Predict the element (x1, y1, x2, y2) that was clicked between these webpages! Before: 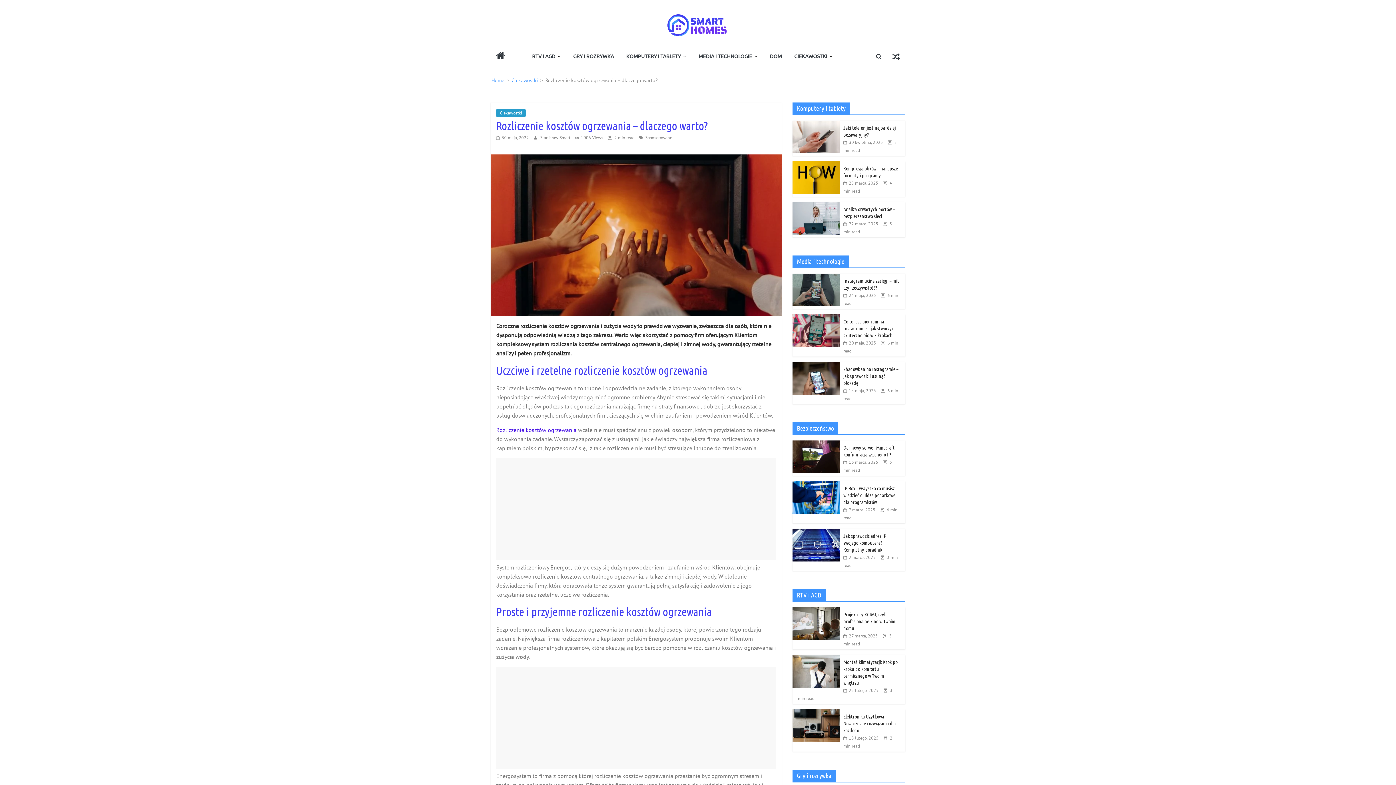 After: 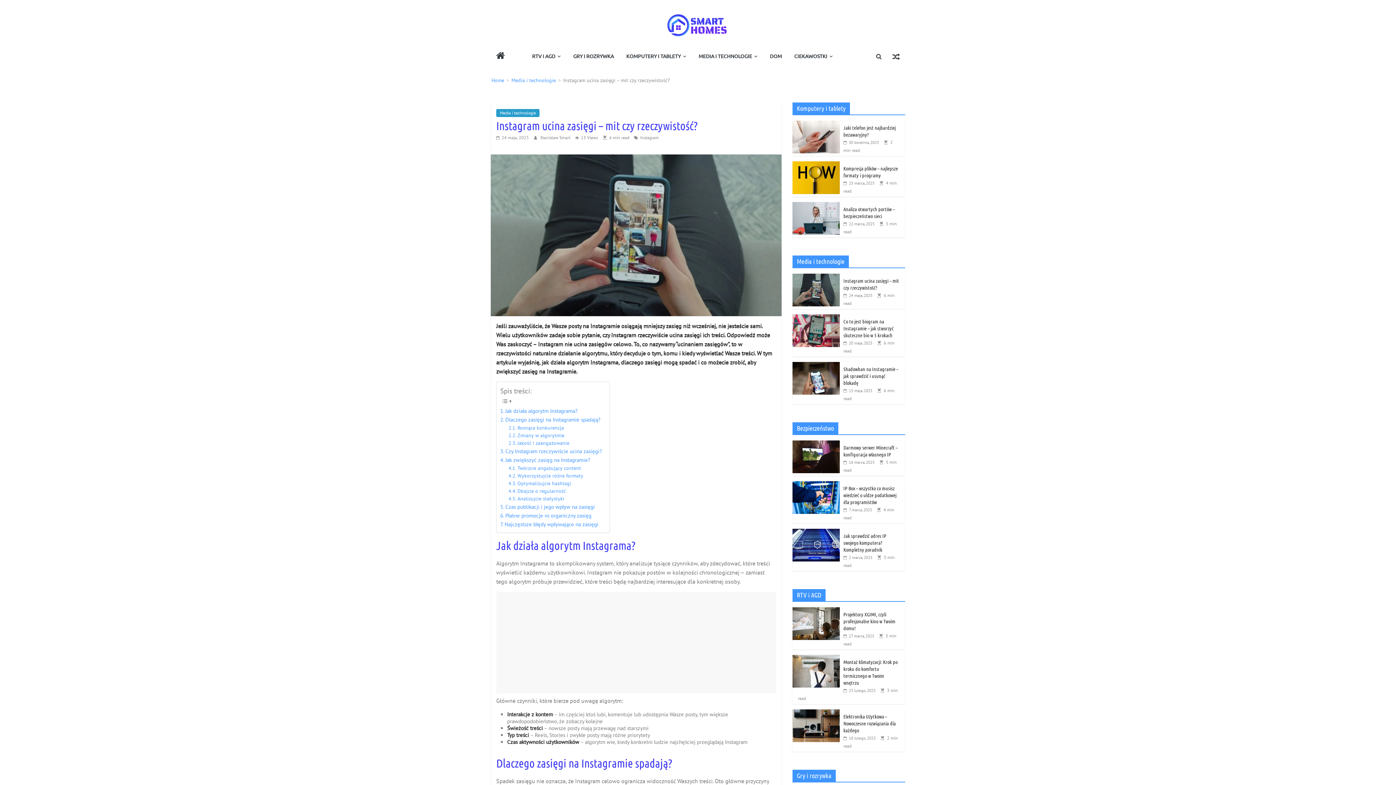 Action: bbox: (792, 274, 840, 281)